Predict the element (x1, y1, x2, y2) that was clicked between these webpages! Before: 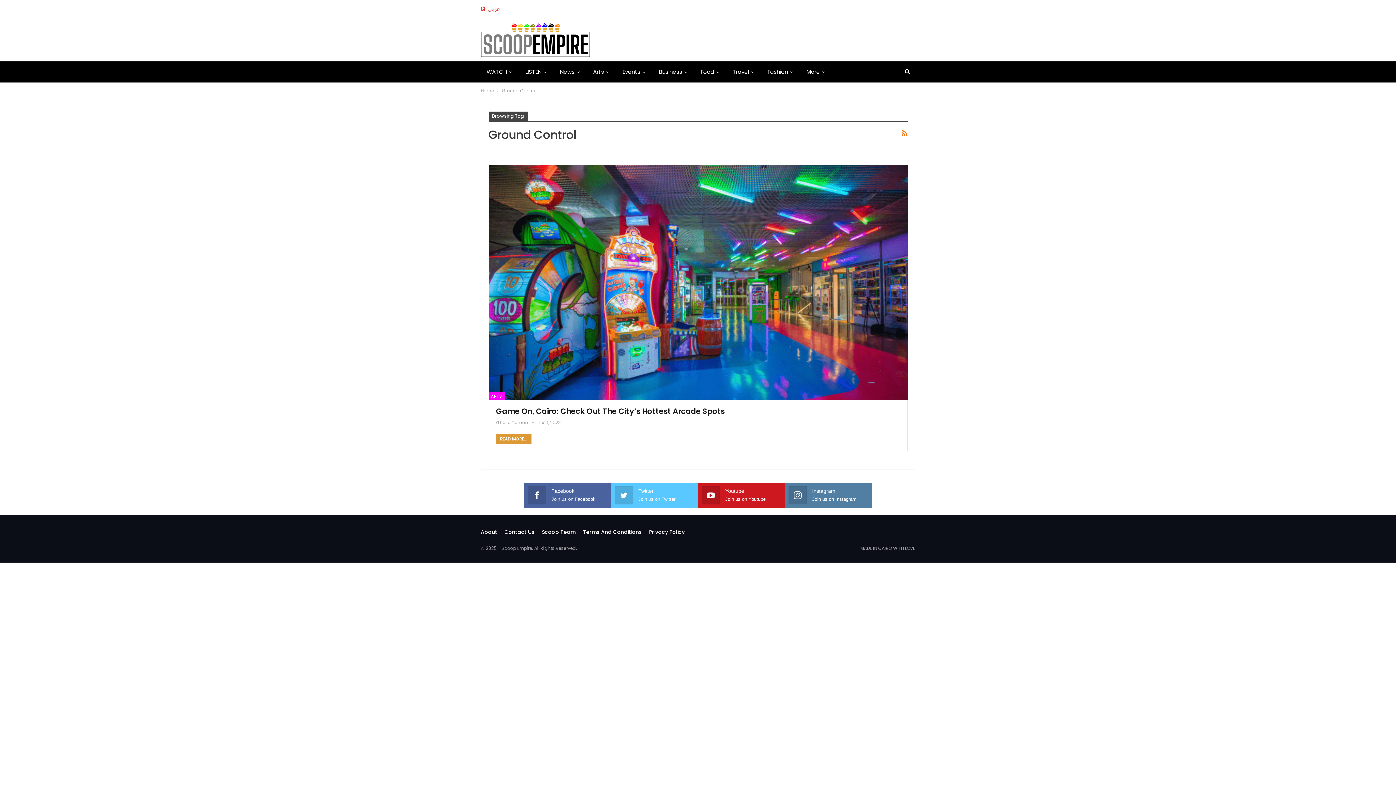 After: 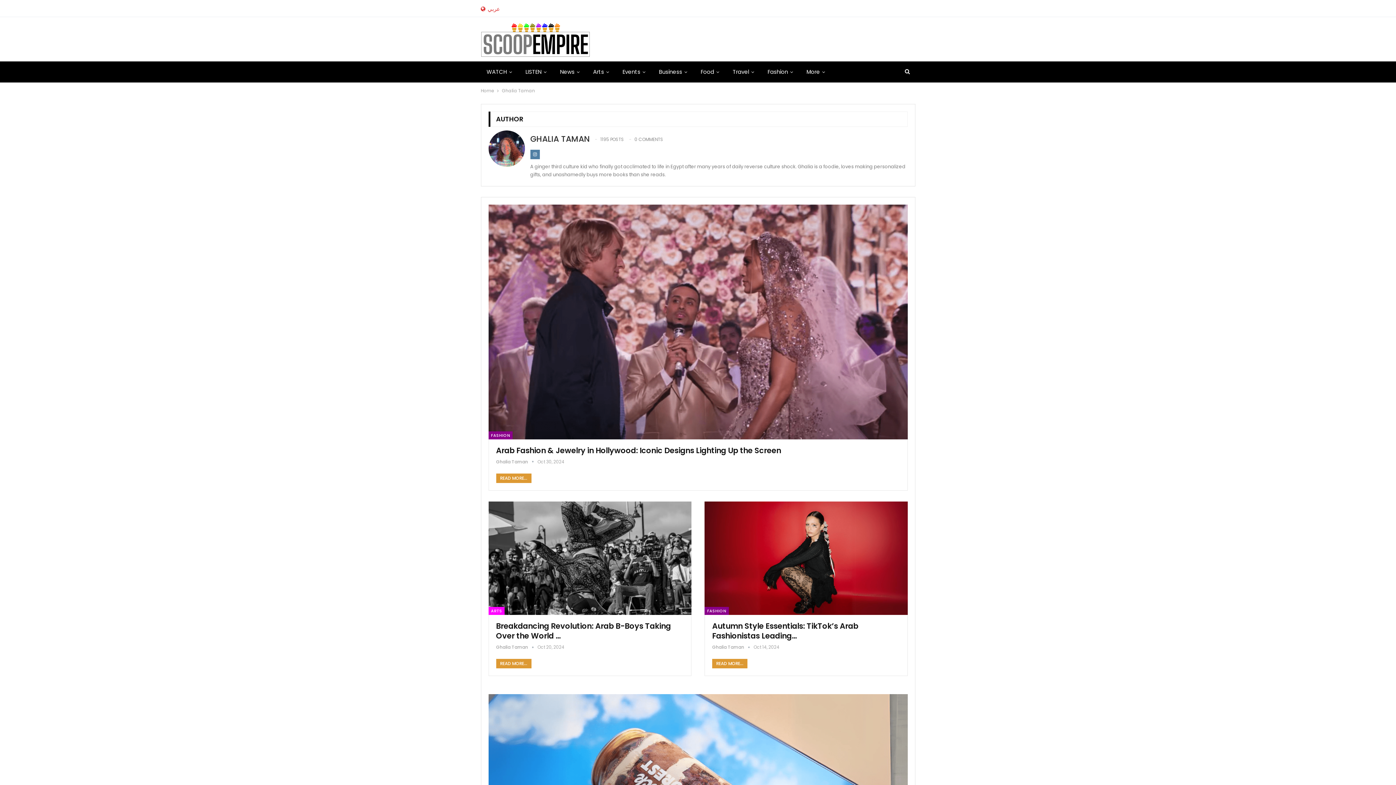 Action: bbox: (496, 419, 537, 425) label: Ghalia Taman  